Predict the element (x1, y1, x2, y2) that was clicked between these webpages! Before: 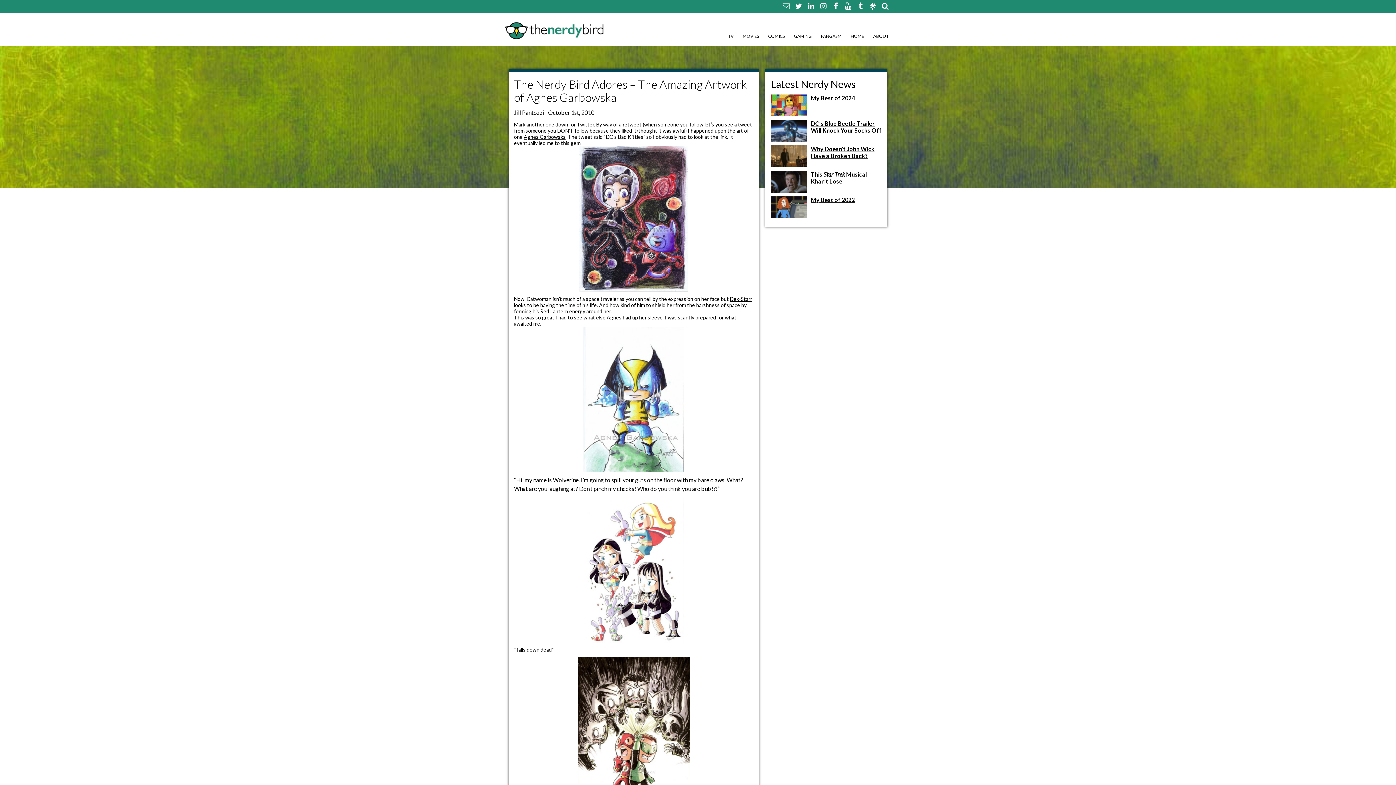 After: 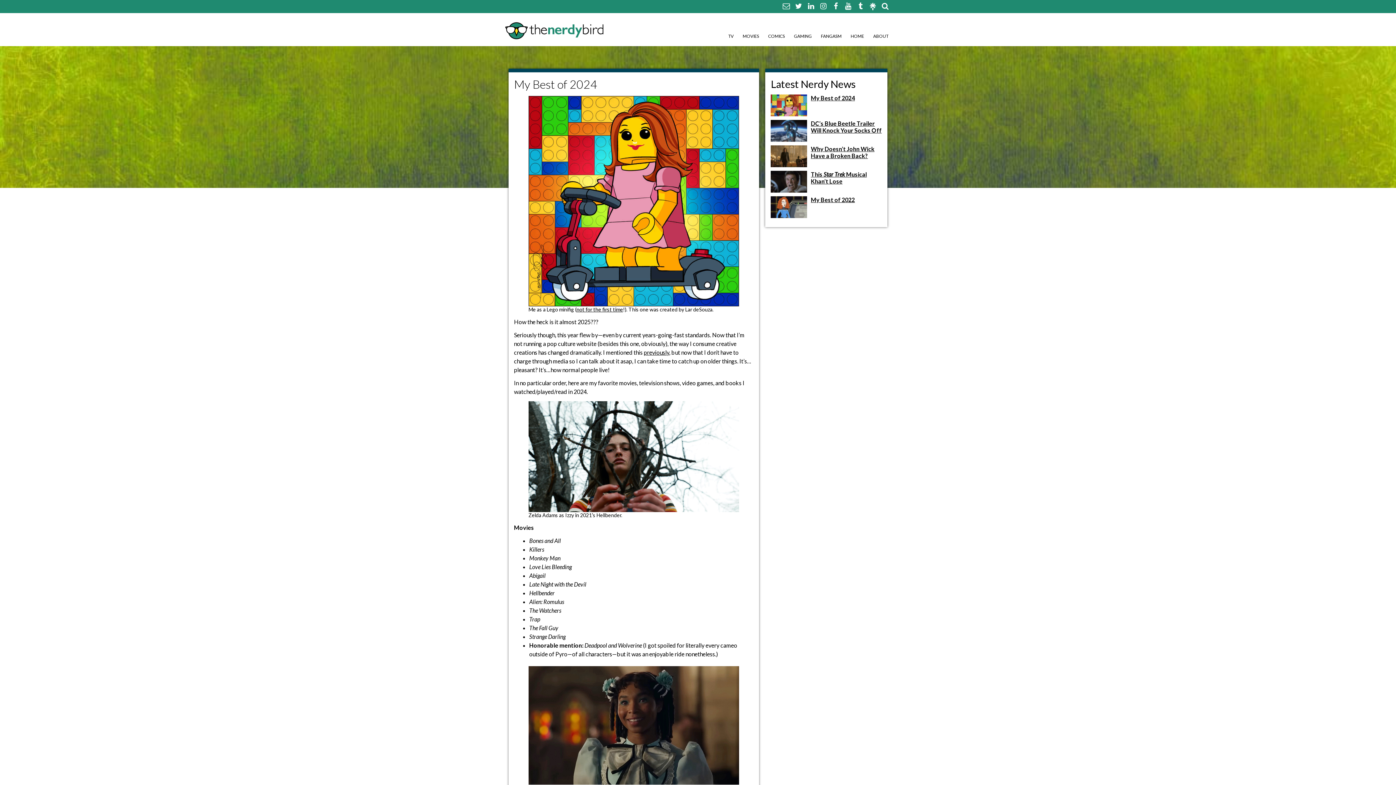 Action: label: another one bbox: (526, 121, 554, 127)